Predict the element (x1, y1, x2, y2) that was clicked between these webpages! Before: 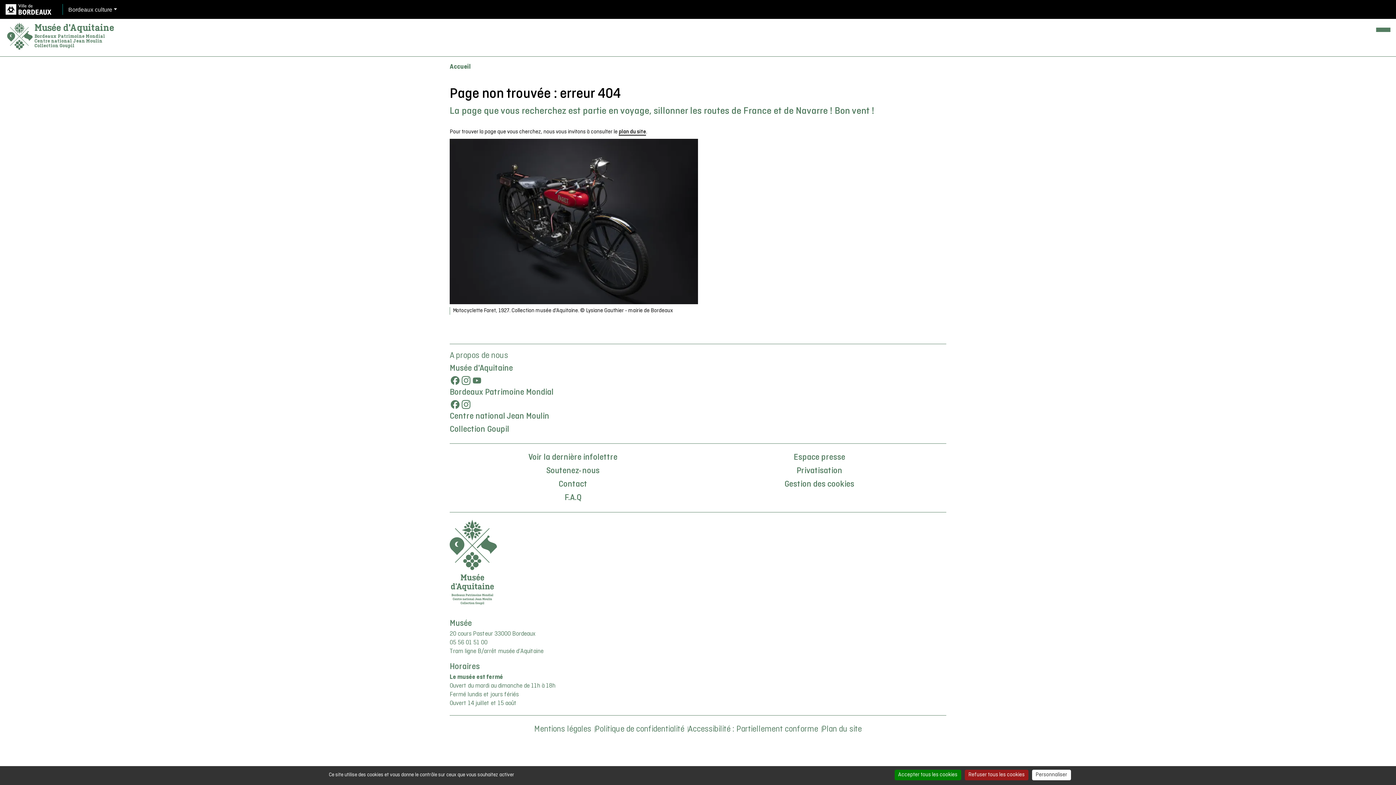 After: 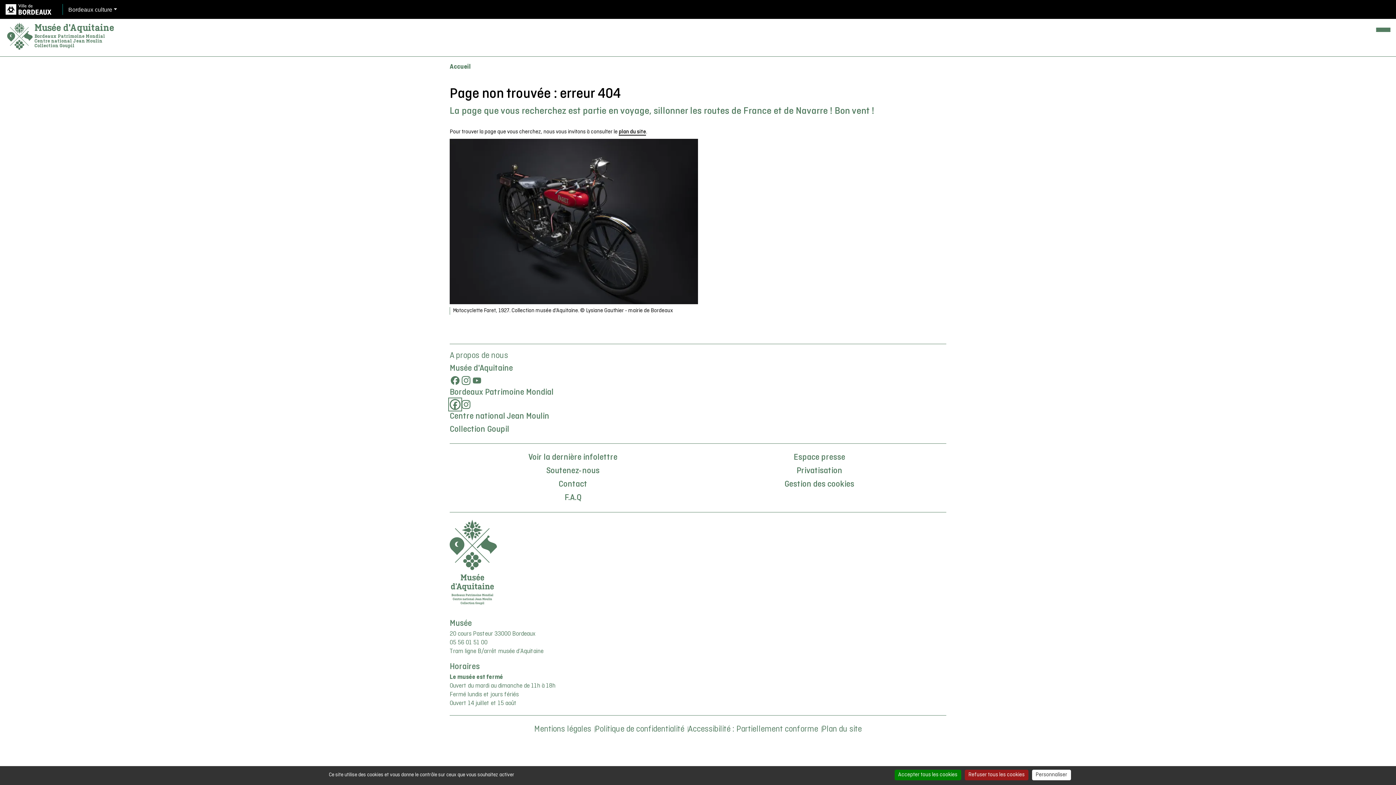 Action: bbox: (449, 399, 460, 410)